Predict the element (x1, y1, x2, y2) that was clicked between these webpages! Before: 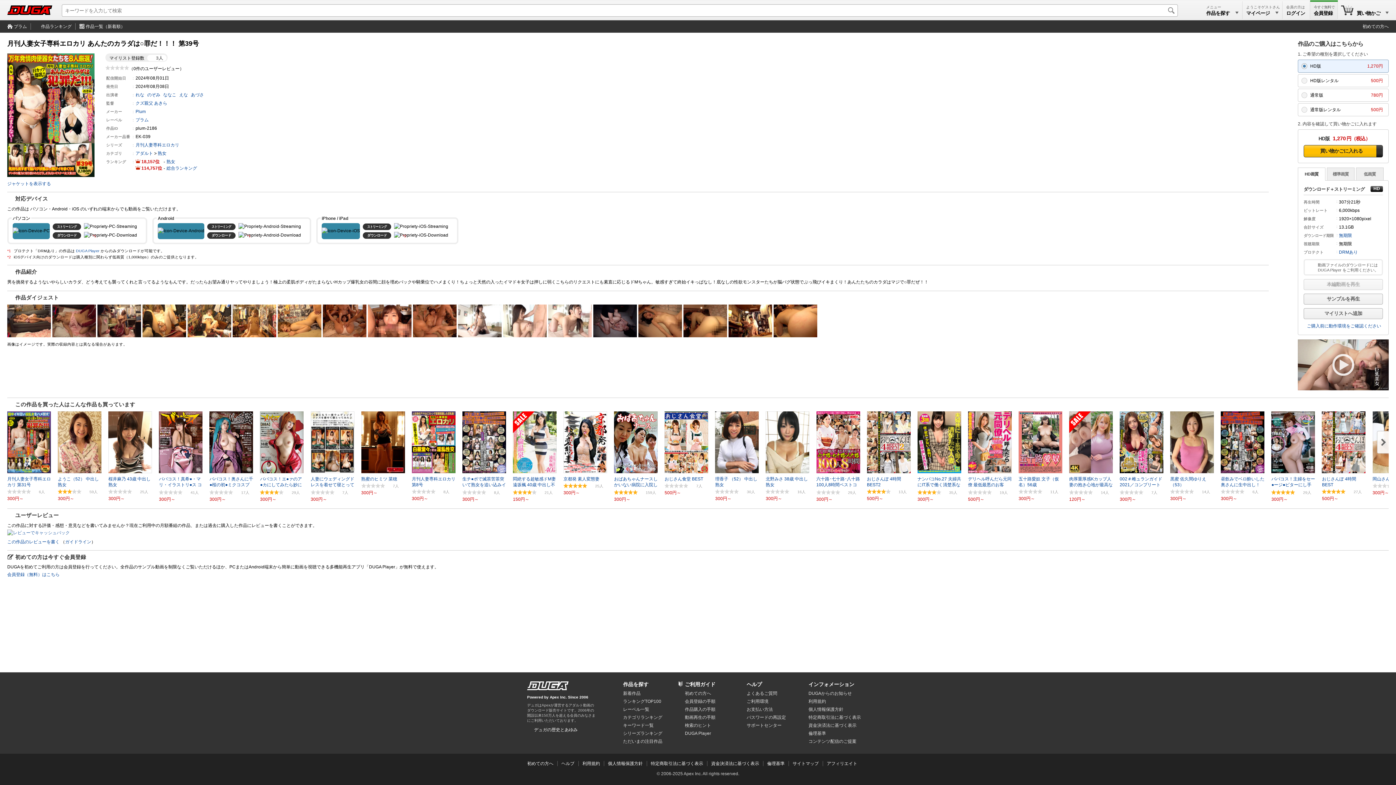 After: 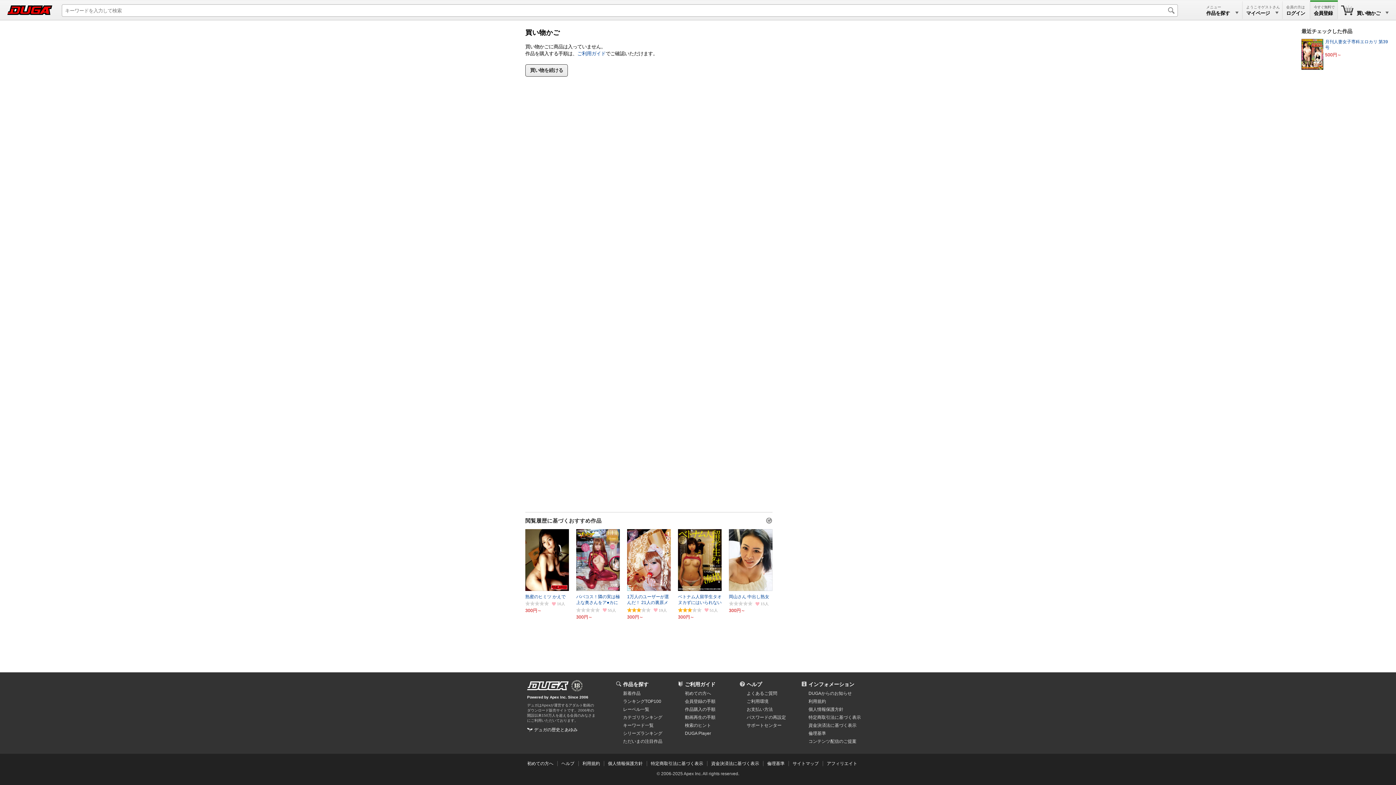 Action: label:  
買い物かご
▼ bbox: (1341, 1, 1389, 18)